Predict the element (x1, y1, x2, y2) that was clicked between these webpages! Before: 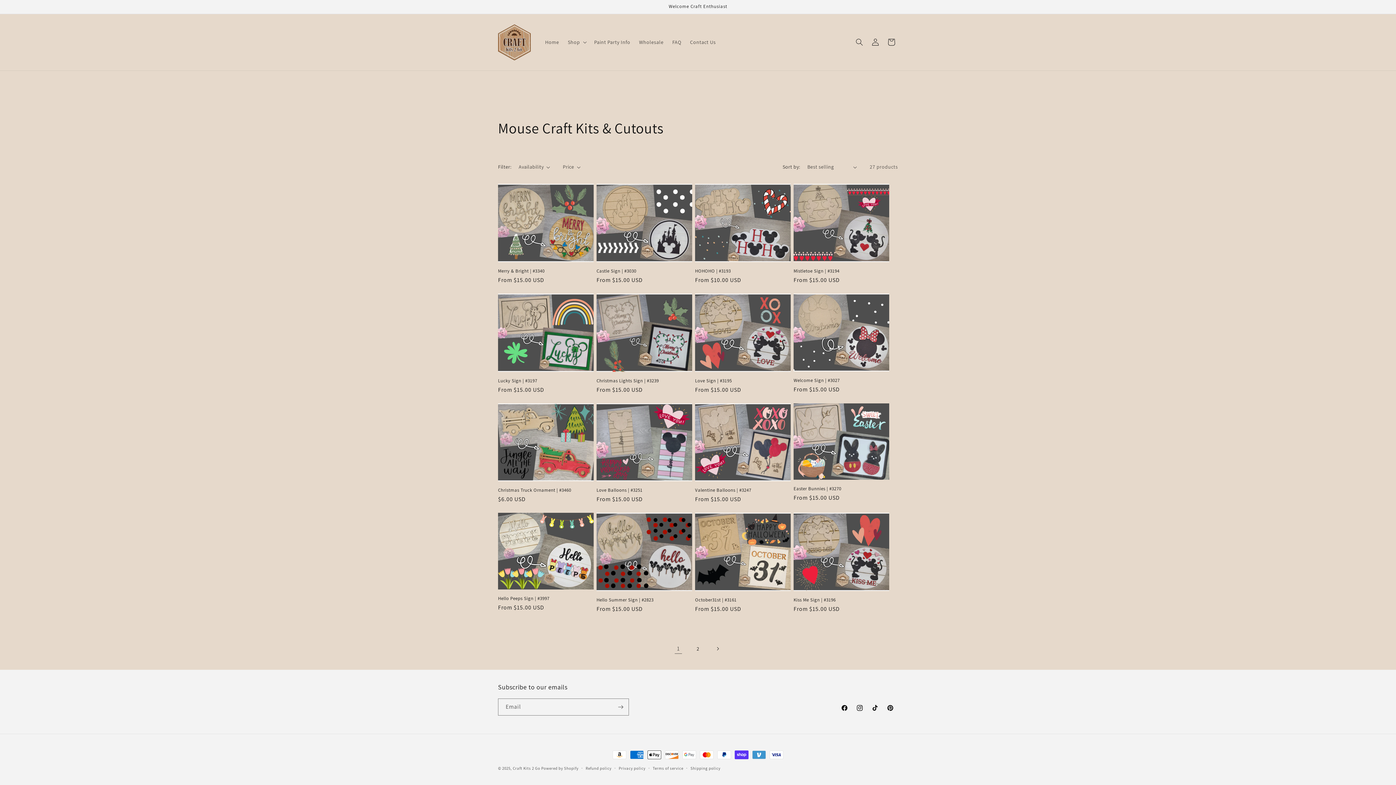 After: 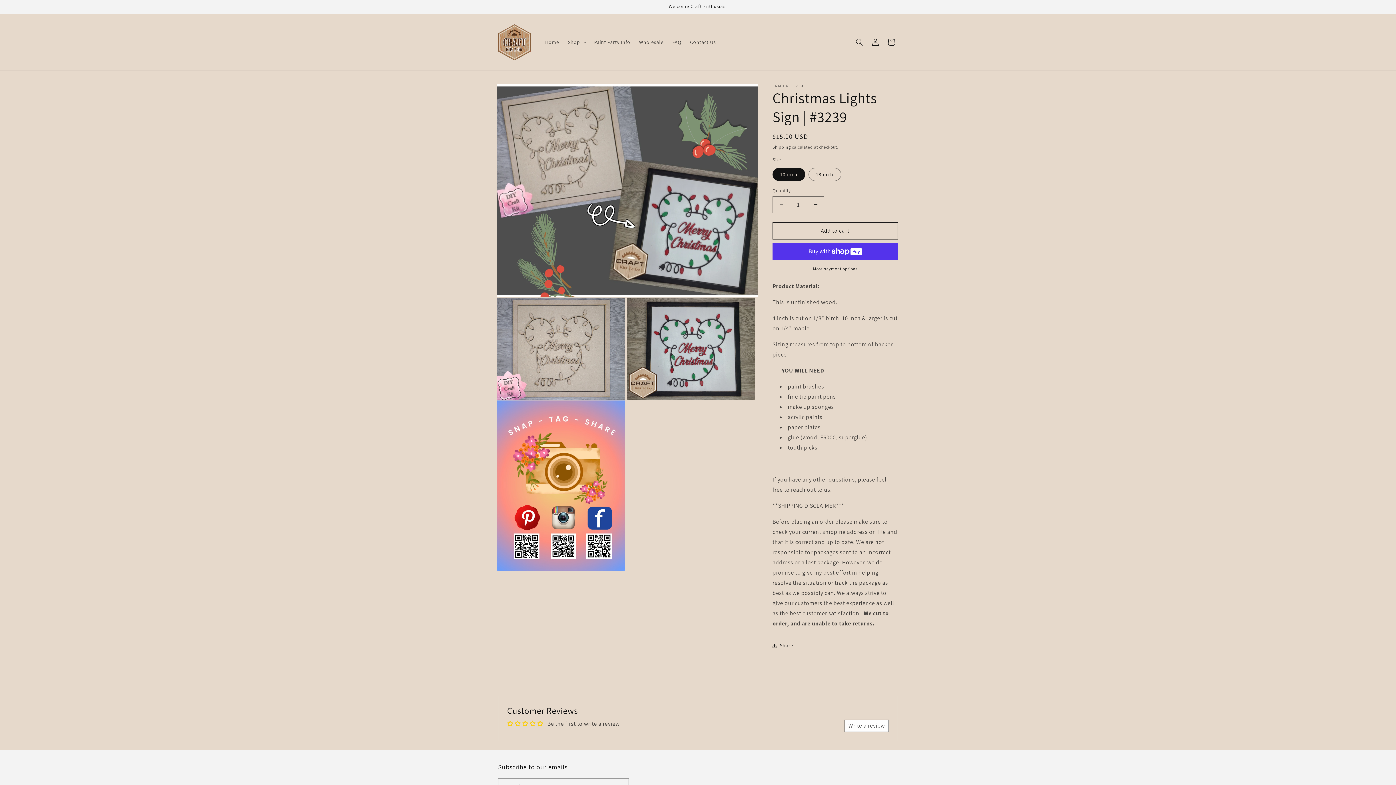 Action: bbox: (596, 378, 692, 383) label: Christmas Lights Sign | #3239